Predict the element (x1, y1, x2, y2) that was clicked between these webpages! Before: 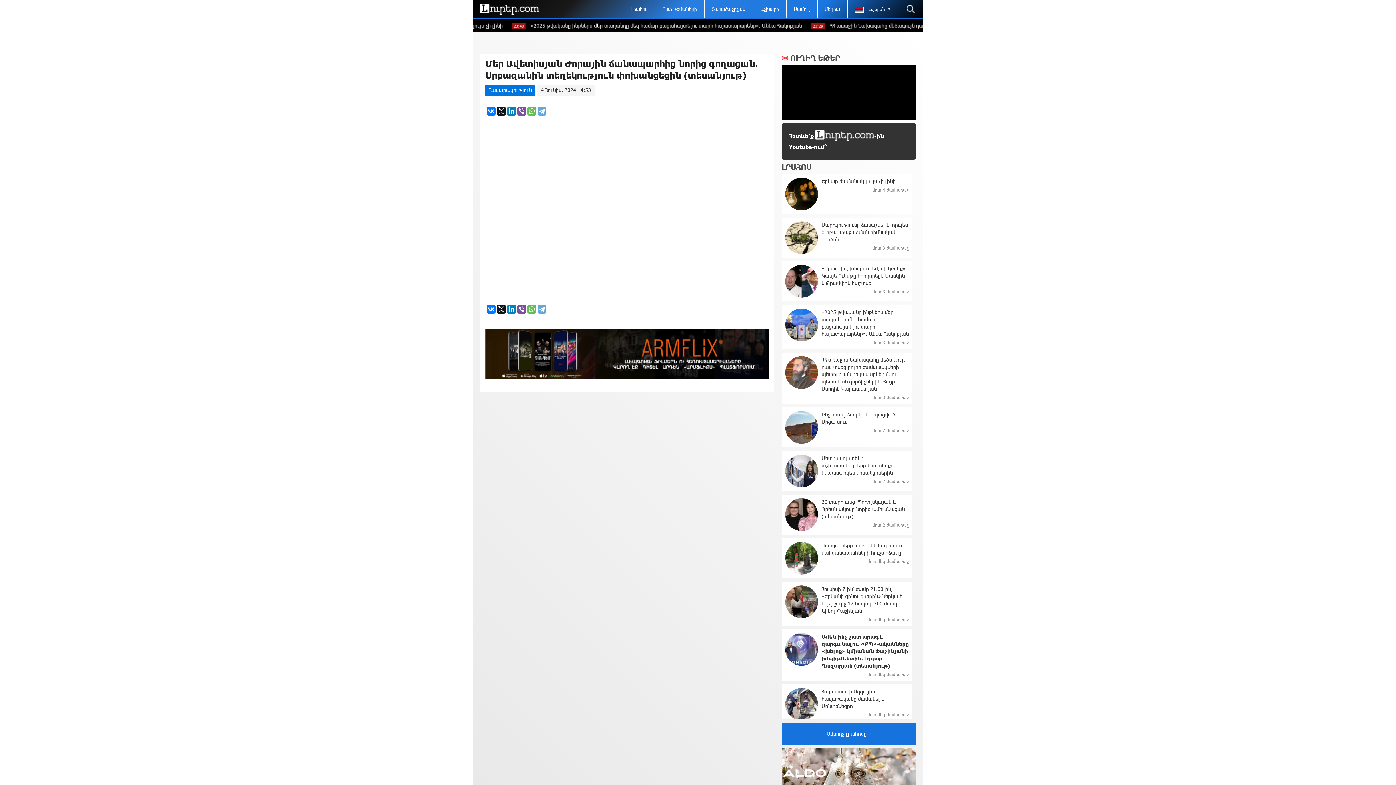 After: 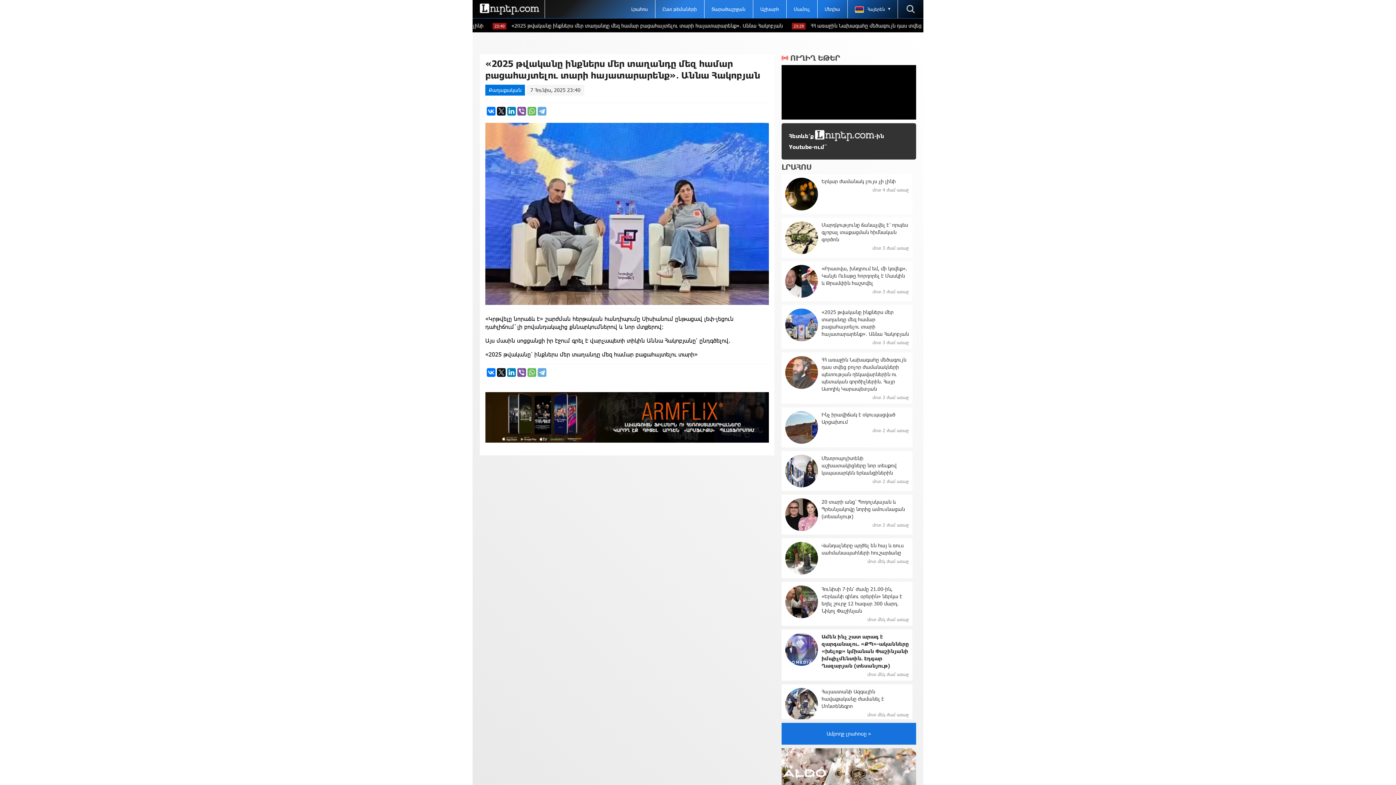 Action: bbox: (781, 305, 912, 349) label: «2025 թվականը ինքներս մեր տաղանդը մեզ համար բացահայտելու տարի հայատարարենք»․ Աննա Հակոբյան
մոտ 3 ժամ առաջ